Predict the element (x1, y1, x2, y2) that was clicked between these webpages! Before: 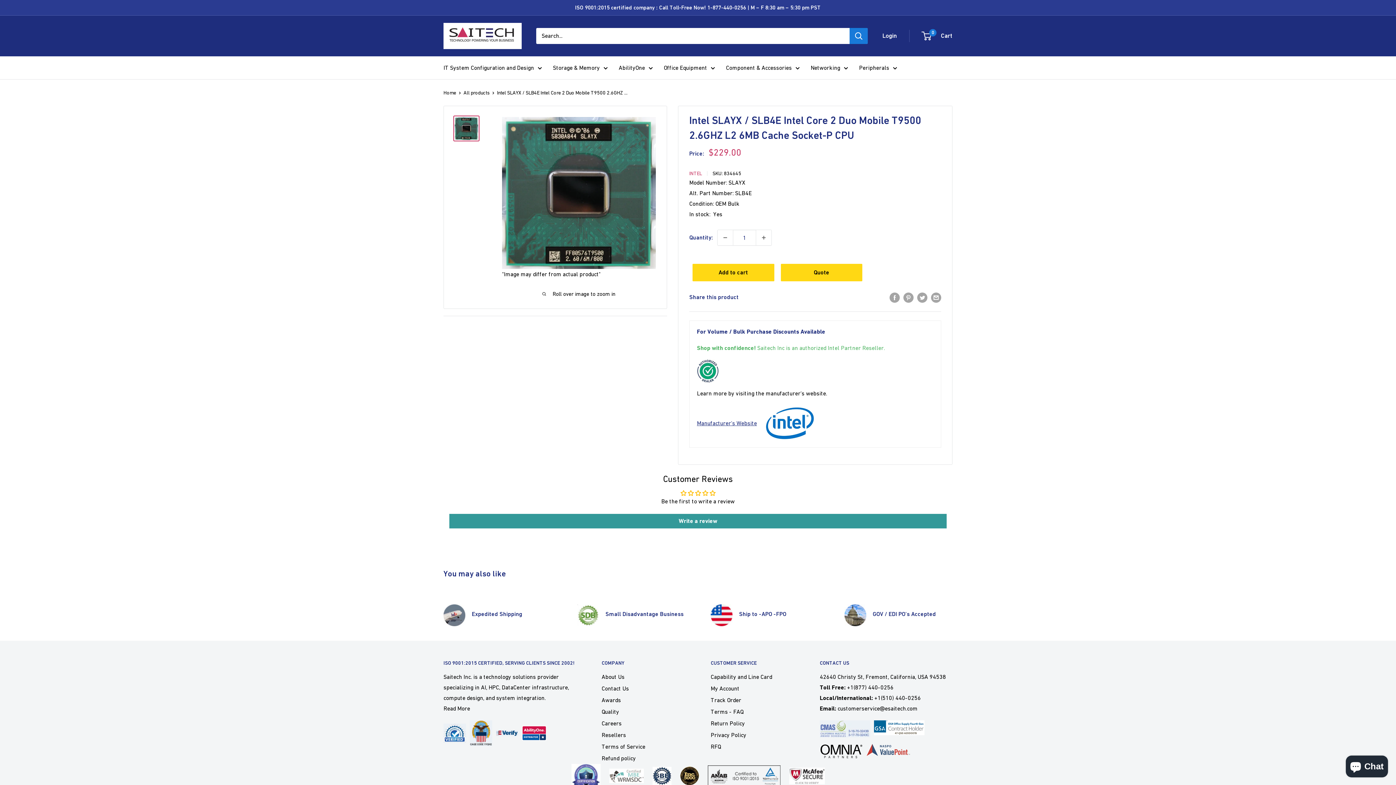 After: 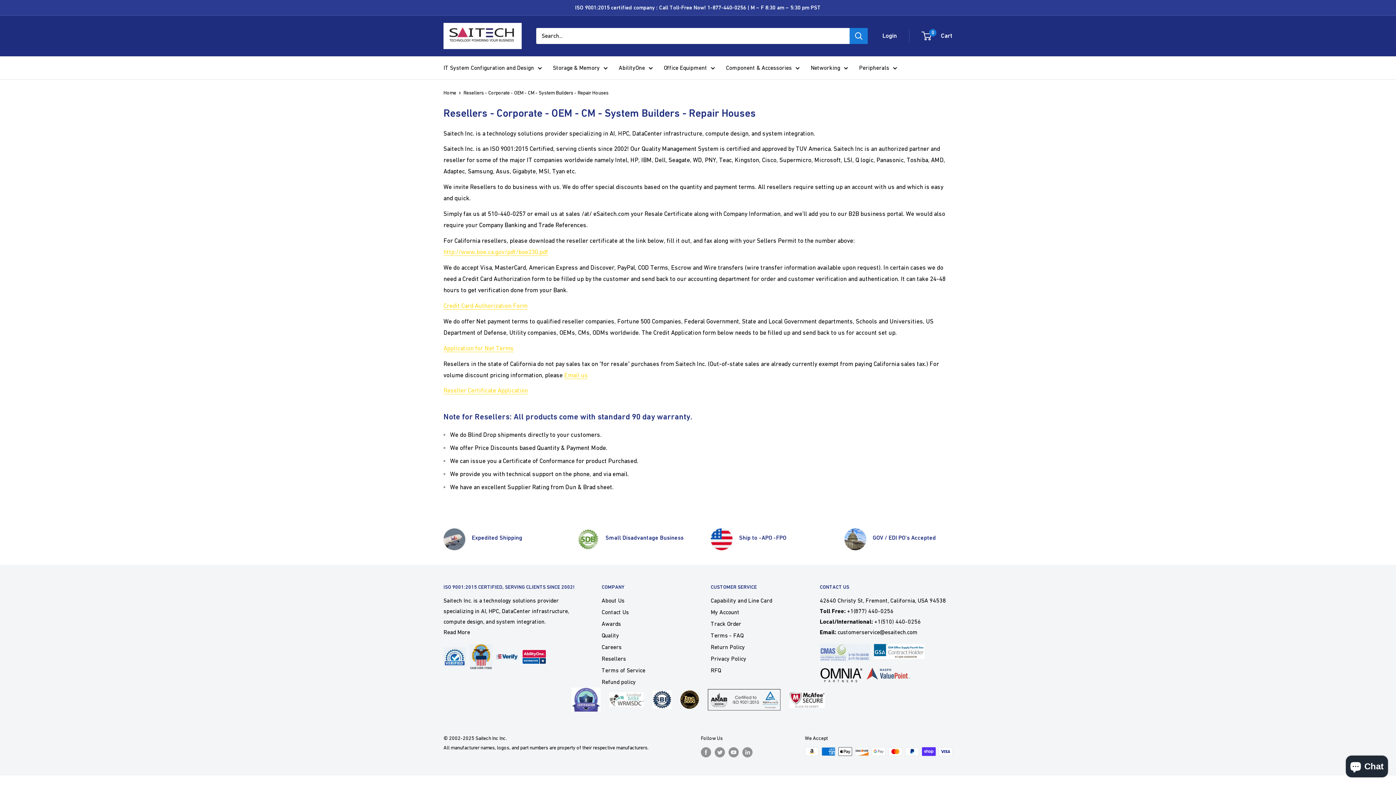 Action: bbox: (601, 729, 685, 741) label: Resellers